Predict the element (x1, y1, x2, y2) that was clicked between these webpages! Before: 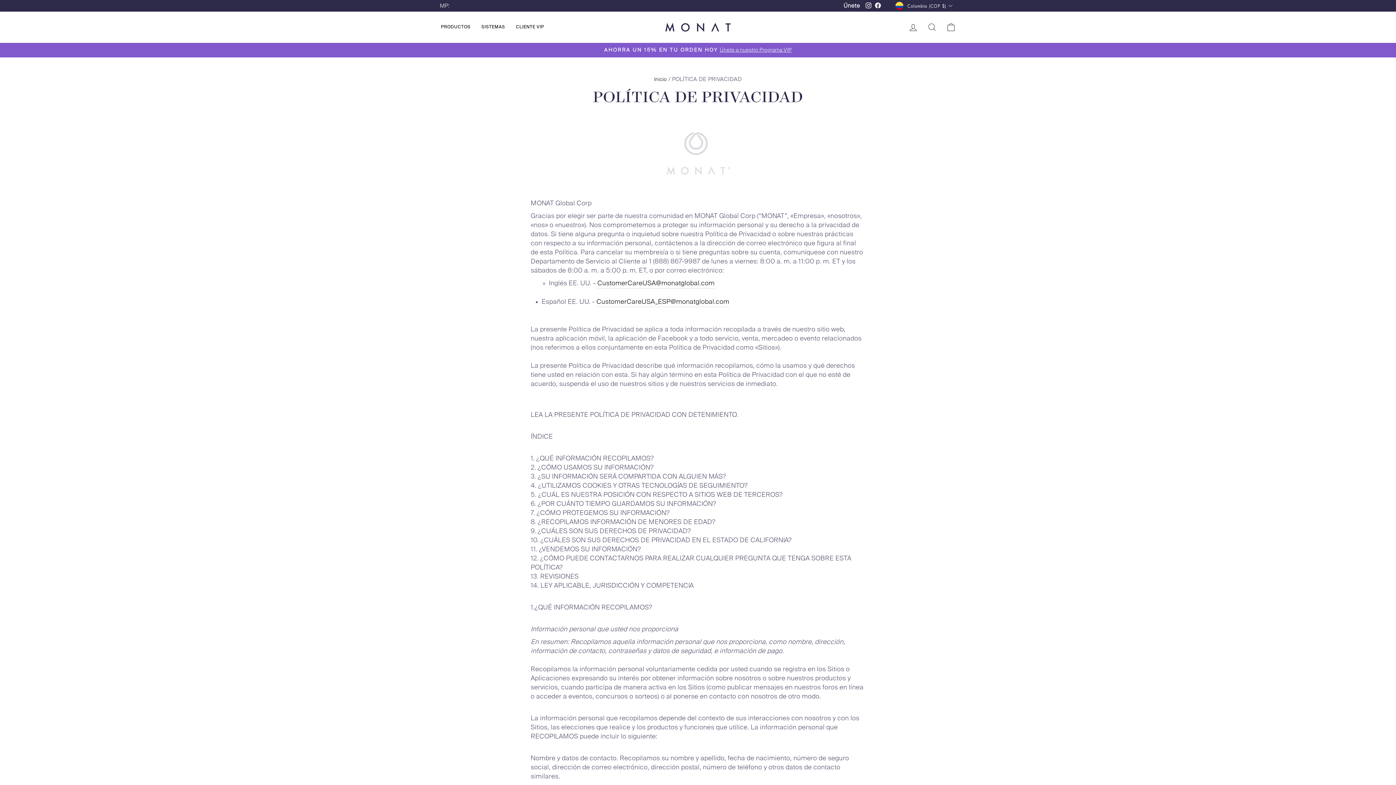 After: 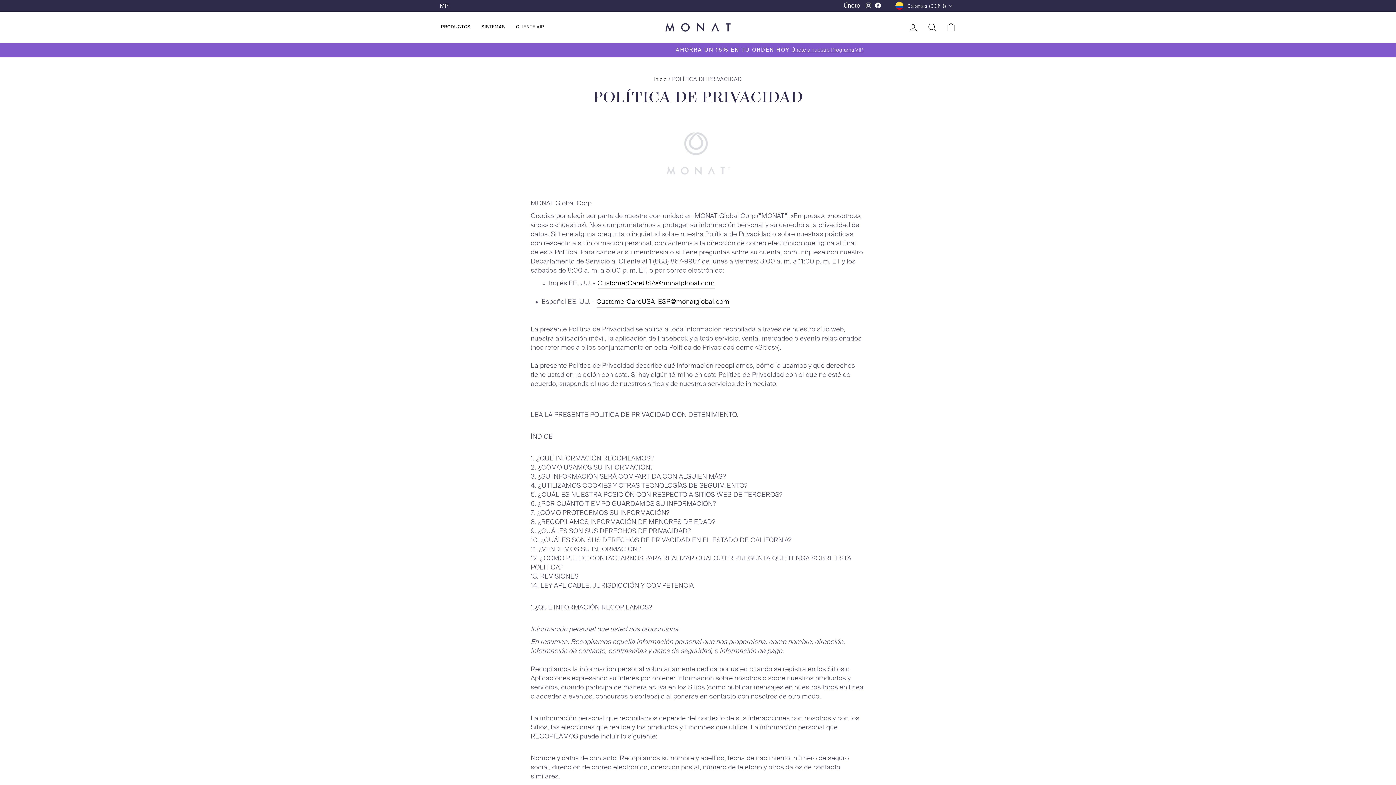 Action: label: CustomerCareUSA_ESP@monatglobal.com bbox: (596, 297, 729, 307)